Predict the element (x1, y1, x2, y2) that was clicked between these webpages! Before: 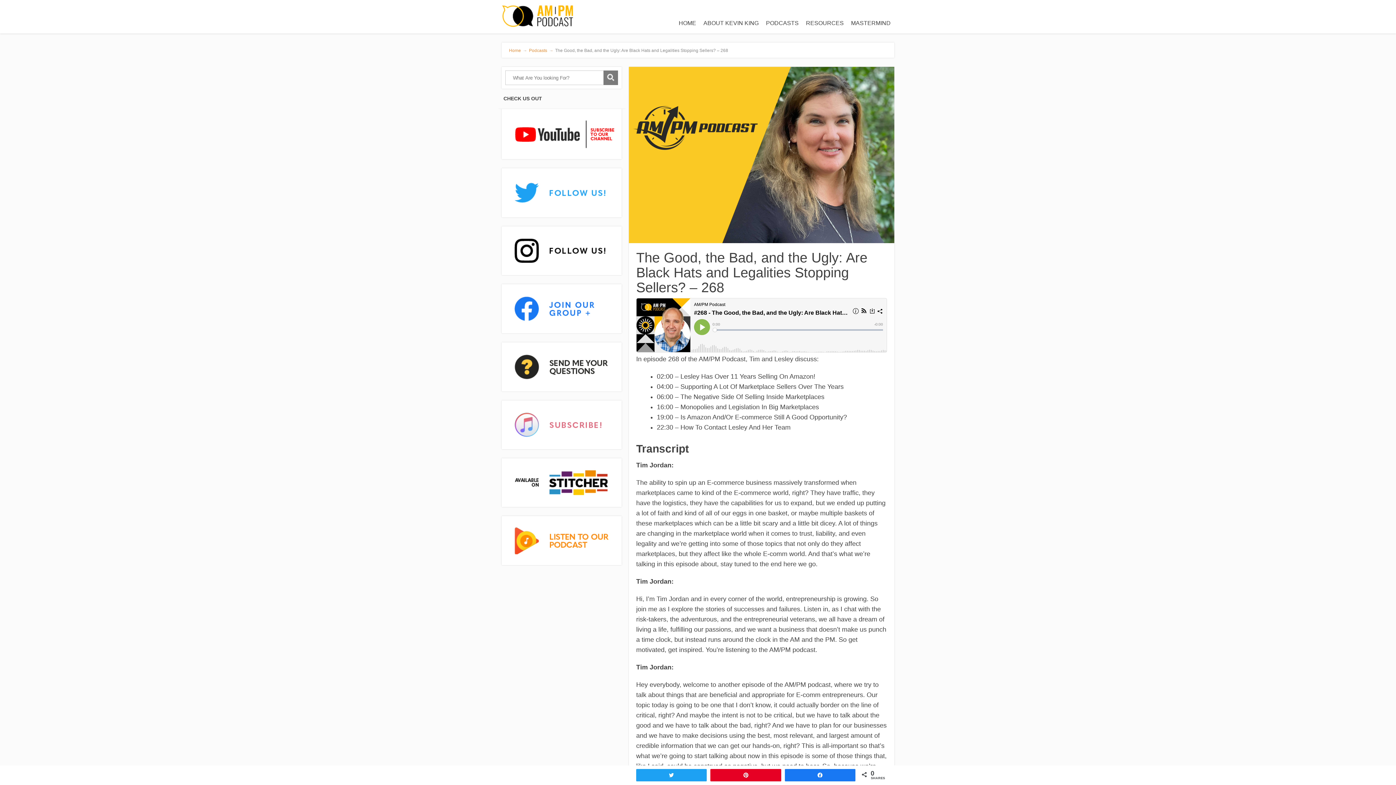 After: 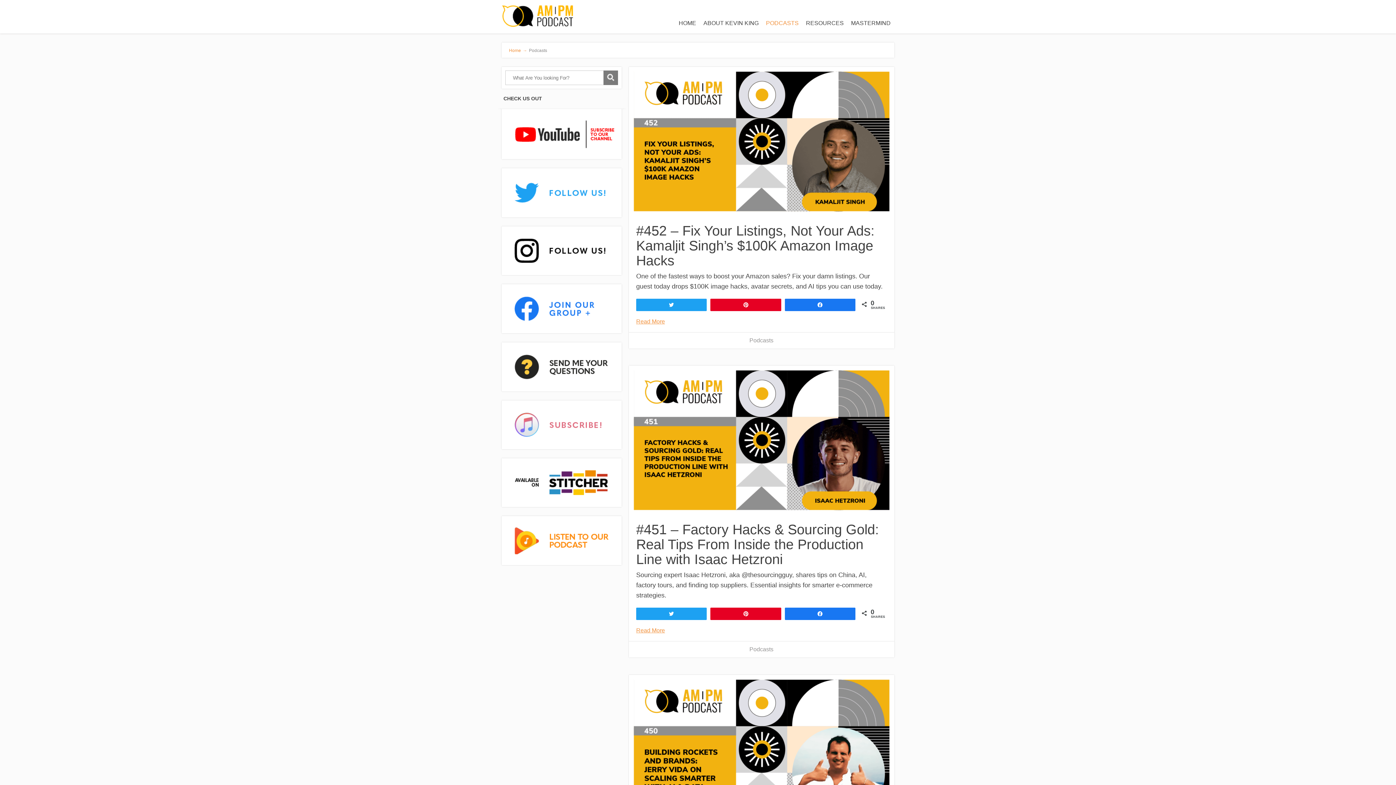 Action: bbox: (762, 16, 802, 30) label: PODCASTS